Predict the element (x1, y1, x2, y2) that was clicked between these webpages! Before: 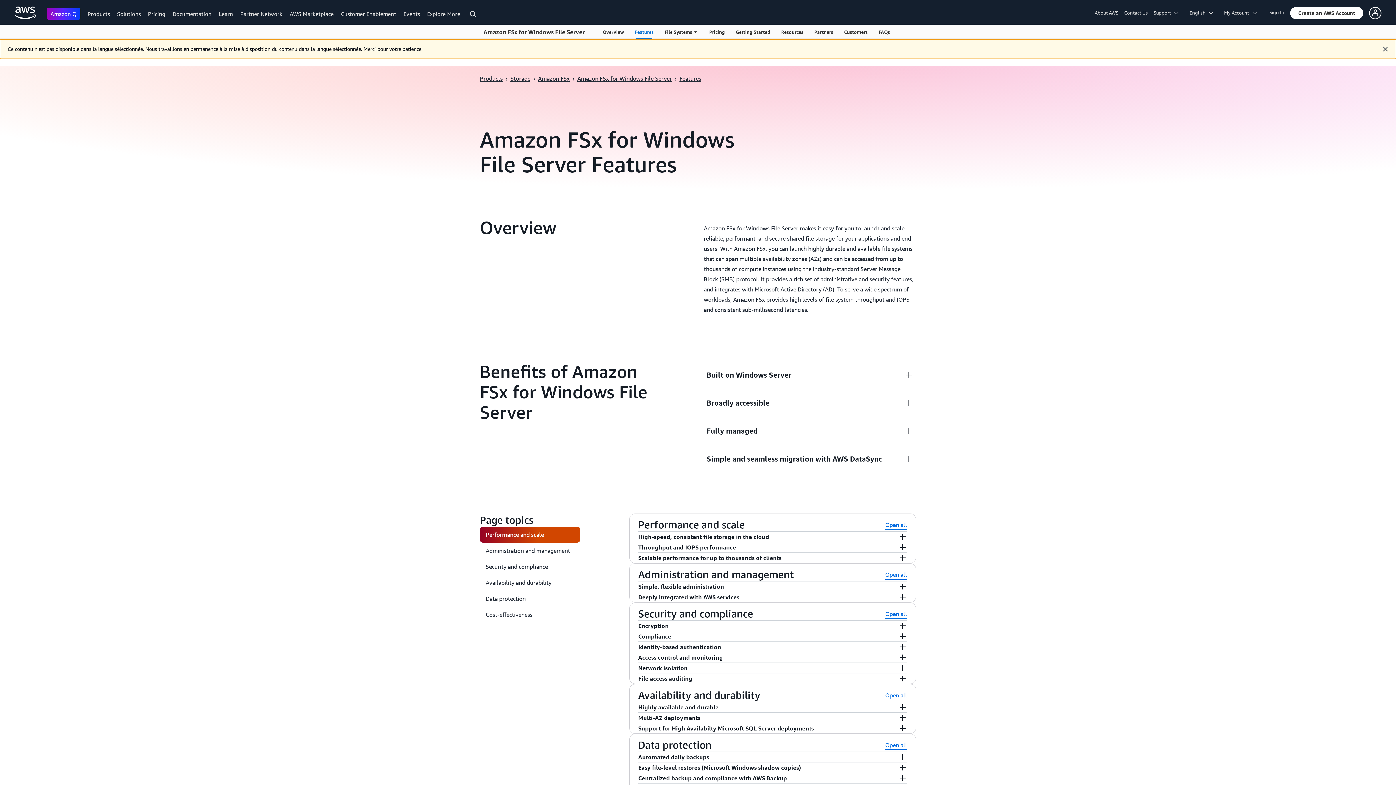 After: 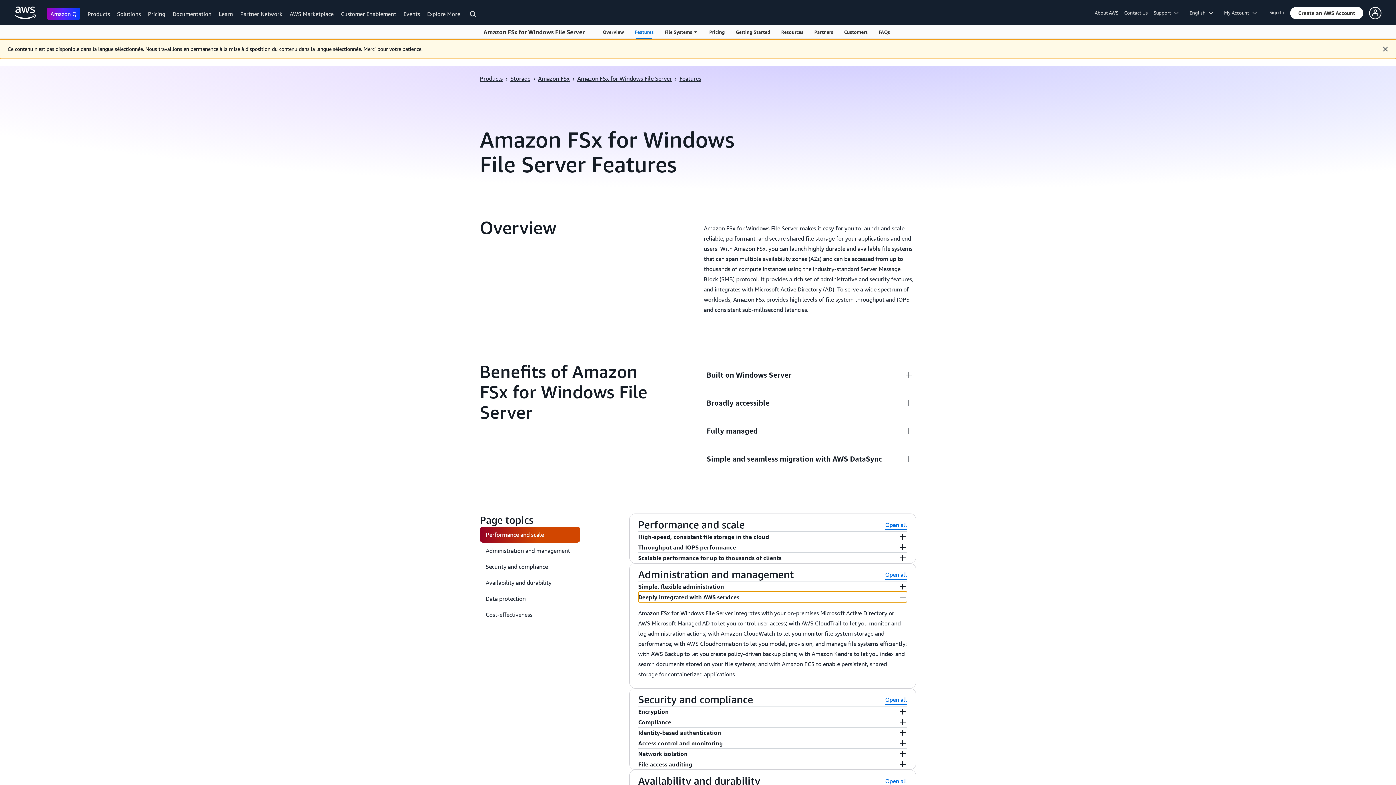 Action: bbox: (638, 592, 907, 602) label: Deeply integrated with AWS services